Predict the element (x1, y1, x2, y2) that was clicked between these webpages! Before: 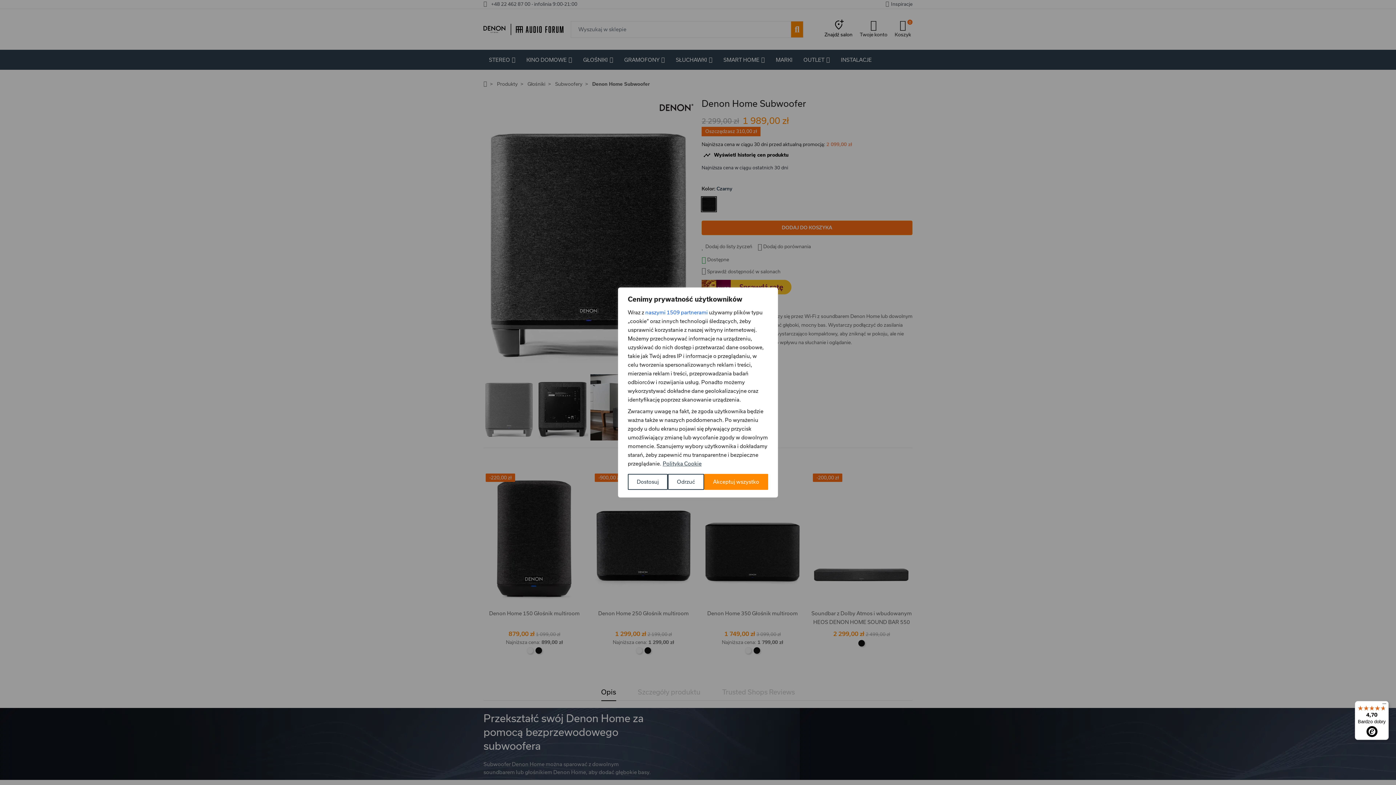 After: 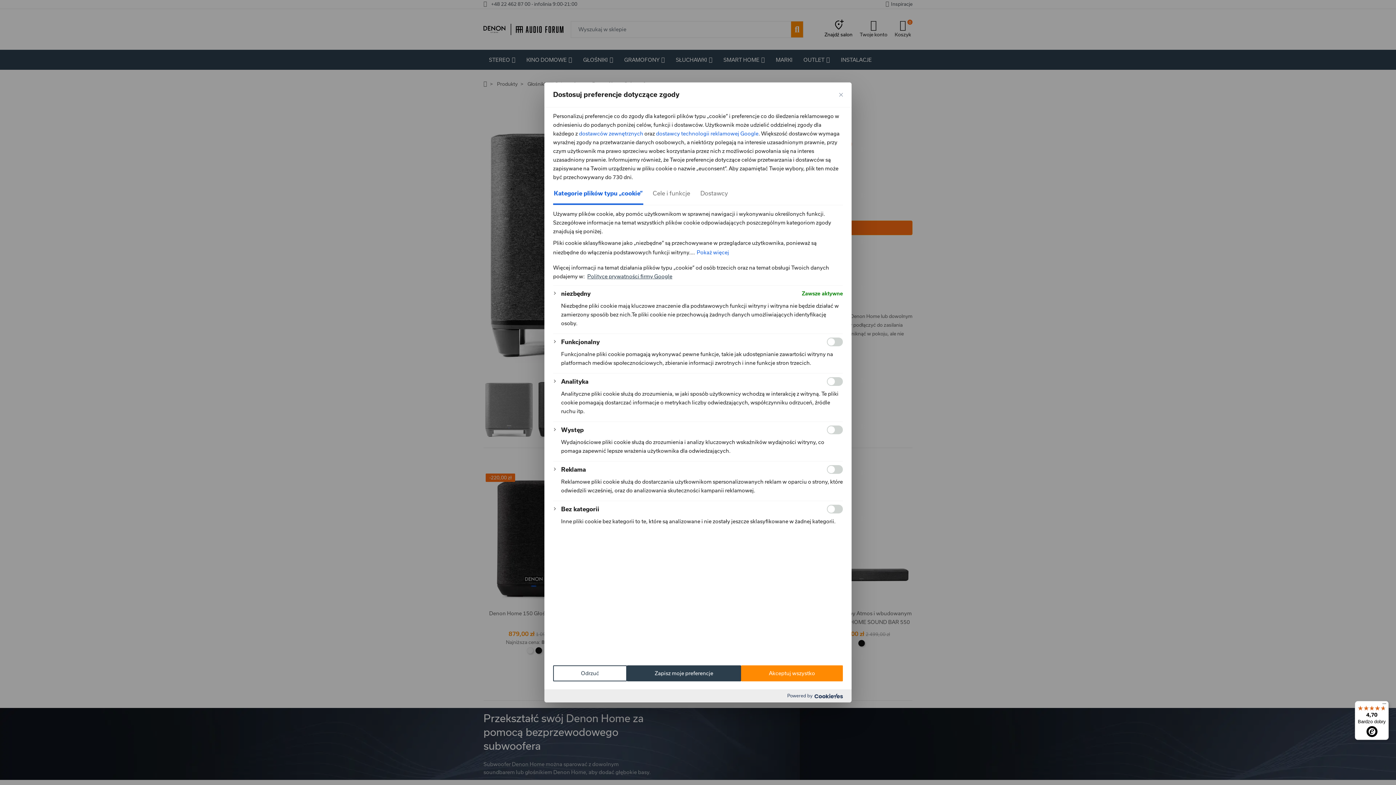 Action: bbox: (628, 474, 668, 490) label: Dostosuj